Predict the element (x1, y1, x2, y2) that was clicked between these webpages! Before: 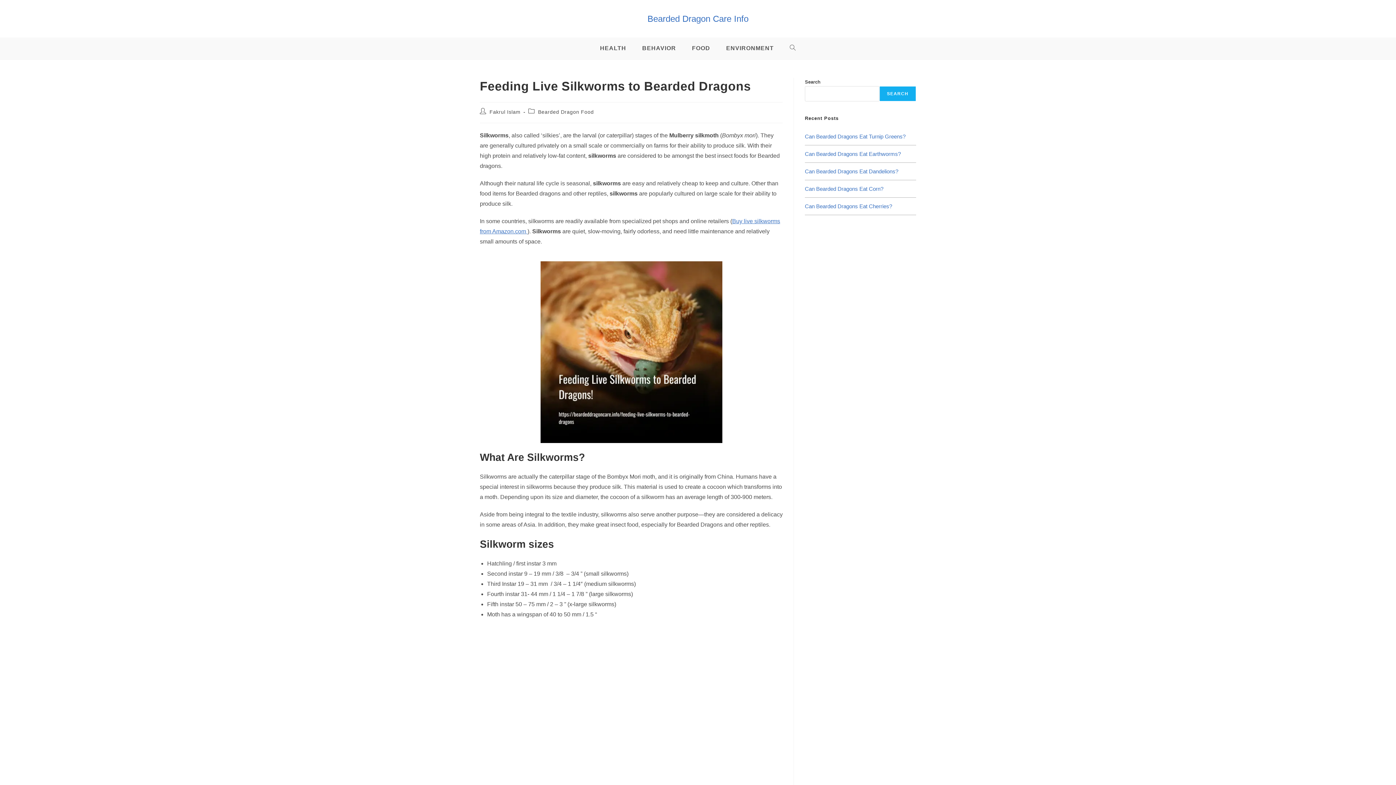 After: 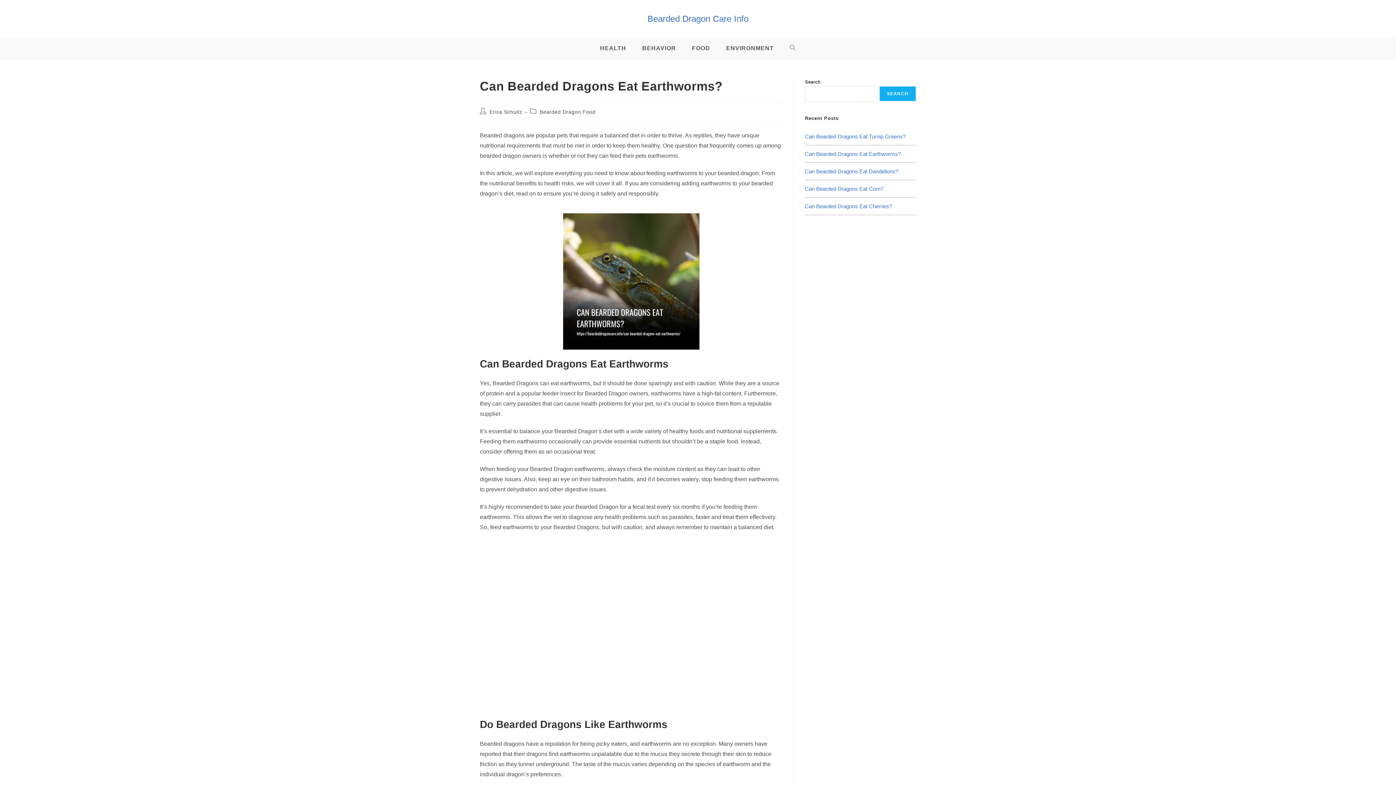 Action: bbox: (805, 150, 901, 157) label: Can Bearded Dragons Eat Earthworms?